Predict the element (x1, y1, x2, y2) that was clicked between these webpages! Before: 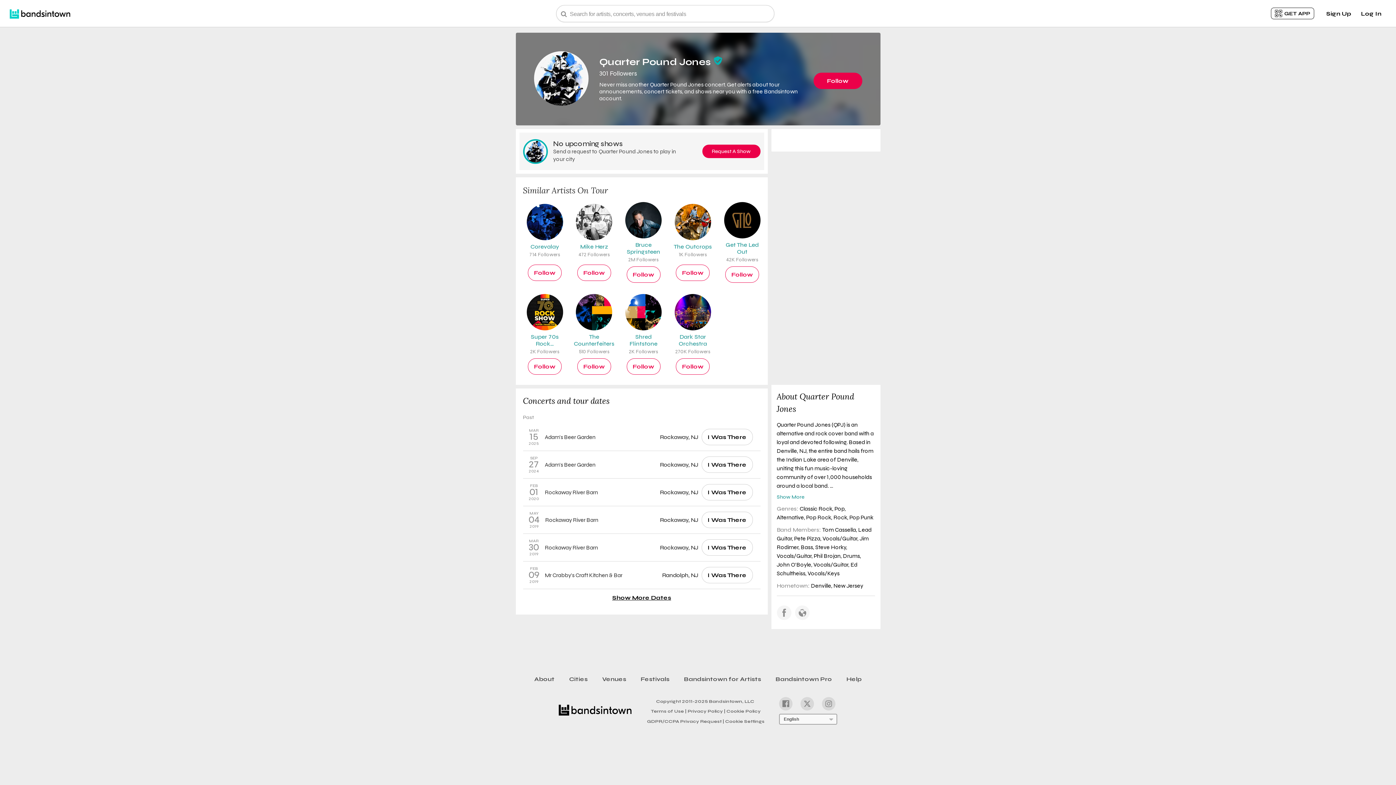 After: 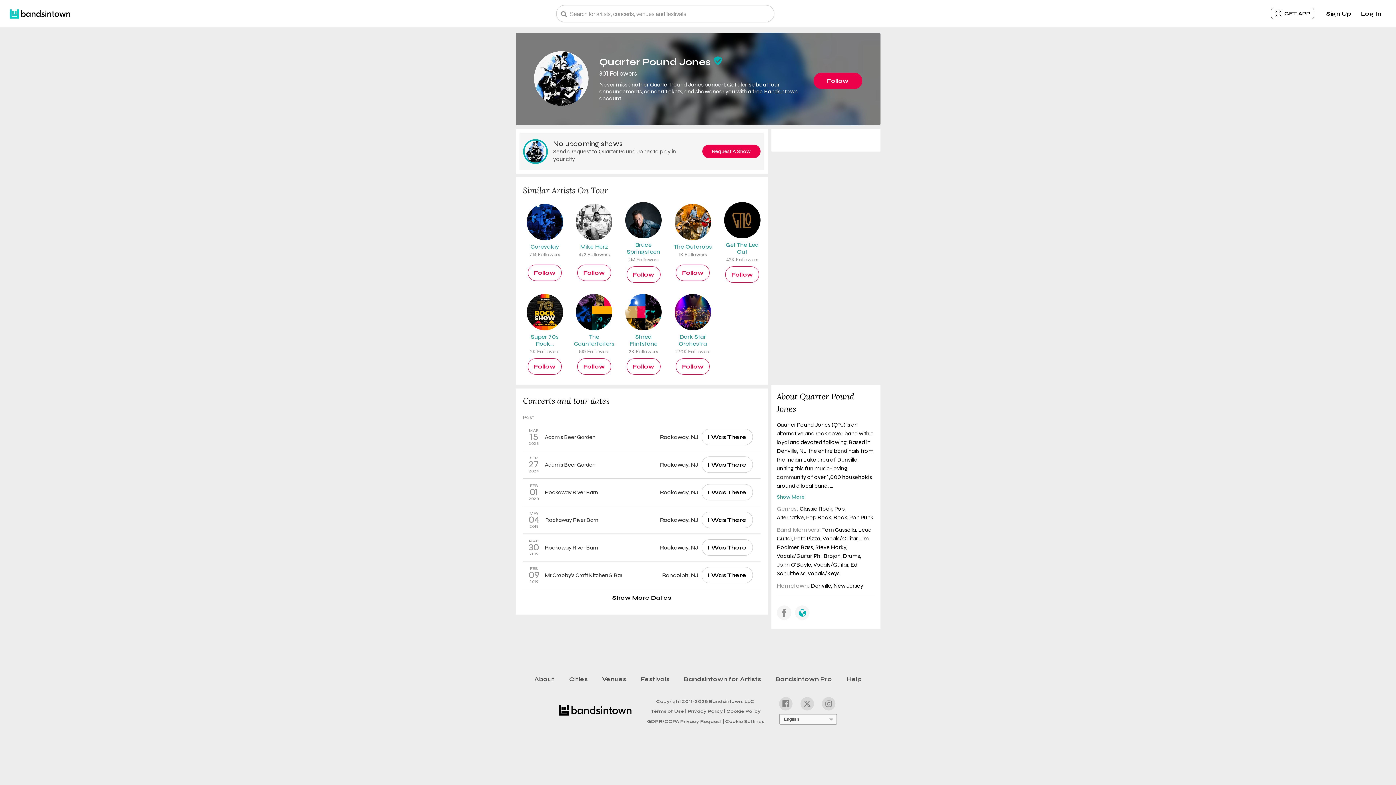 Action: bbox: (795, 605, 809, 620)